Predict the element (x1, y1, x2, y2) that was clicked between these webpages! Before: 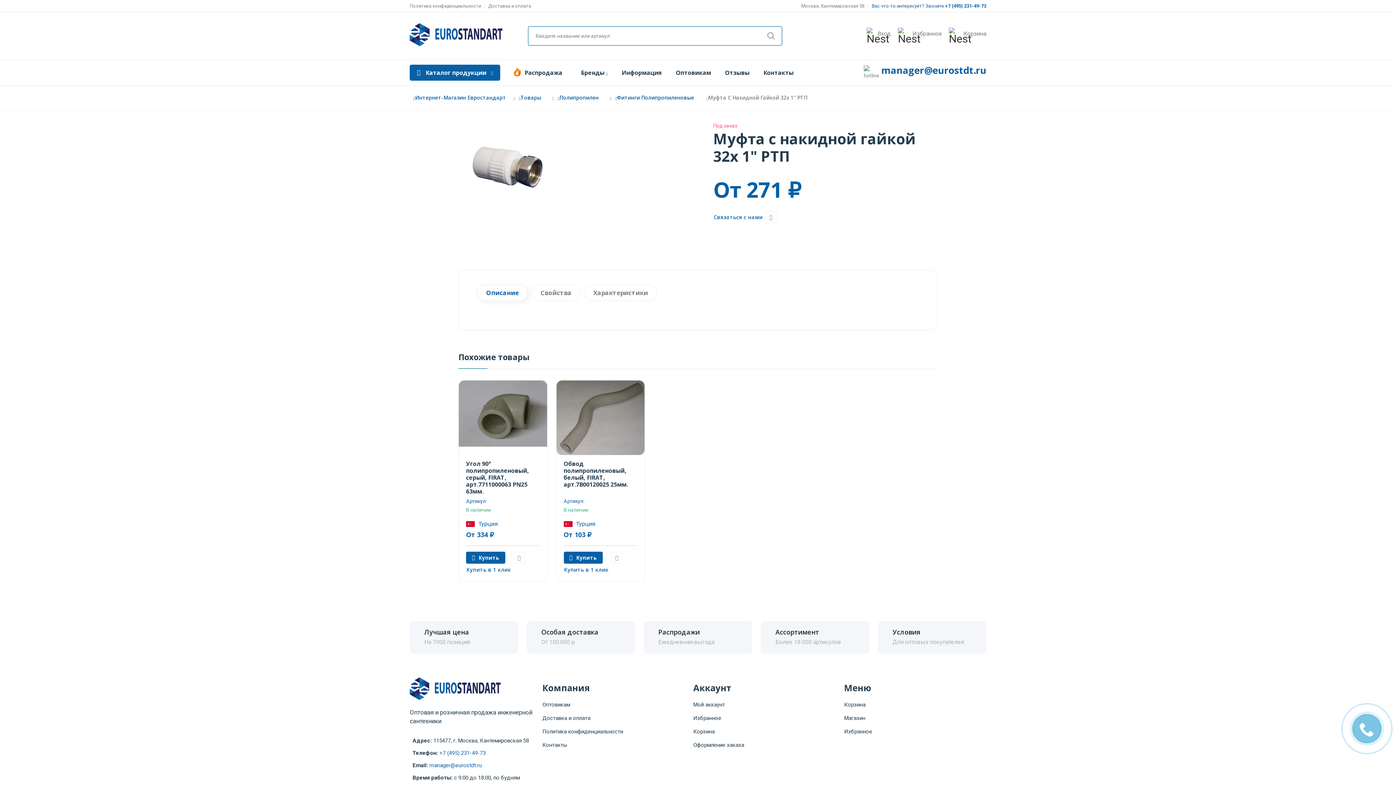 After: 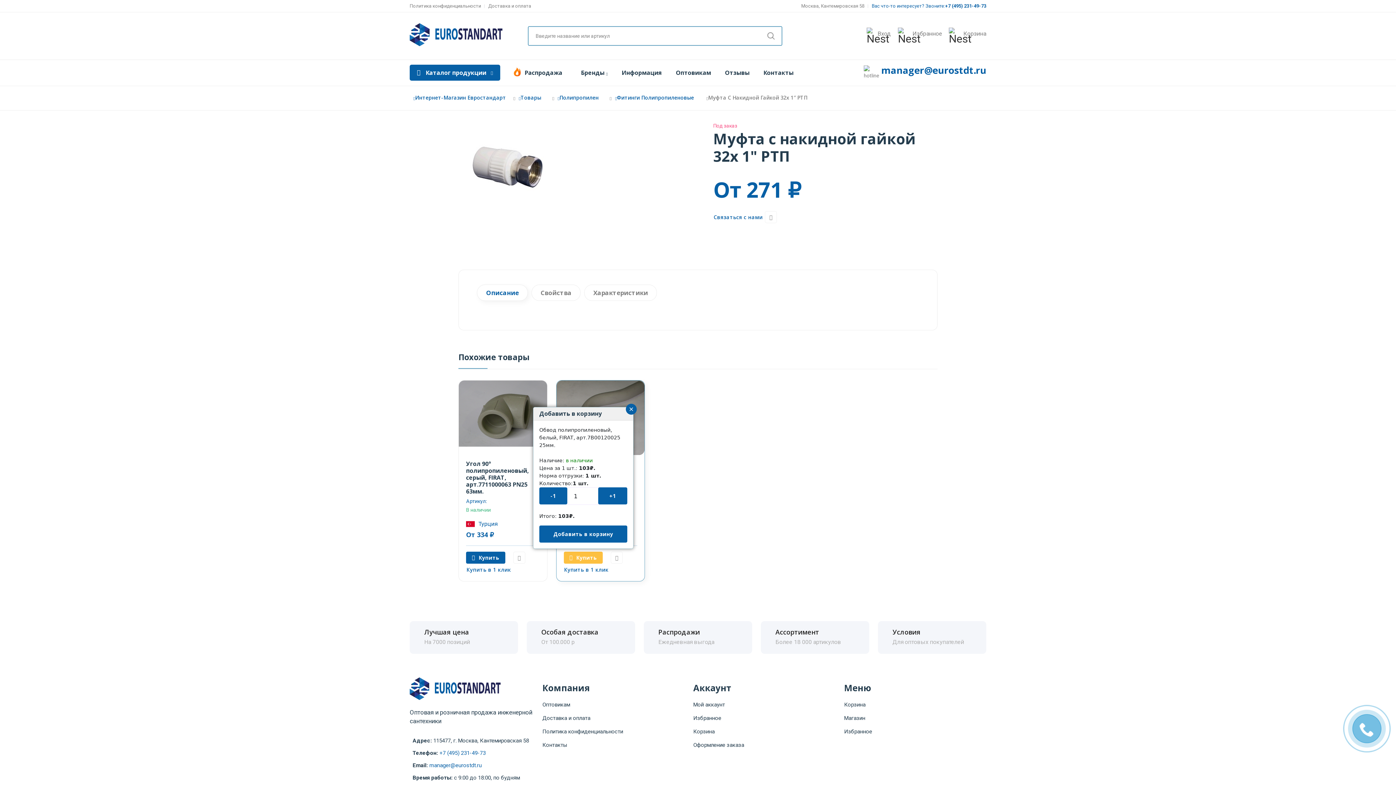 Action: label: Купить bbox: (563, 552, 602, 564)